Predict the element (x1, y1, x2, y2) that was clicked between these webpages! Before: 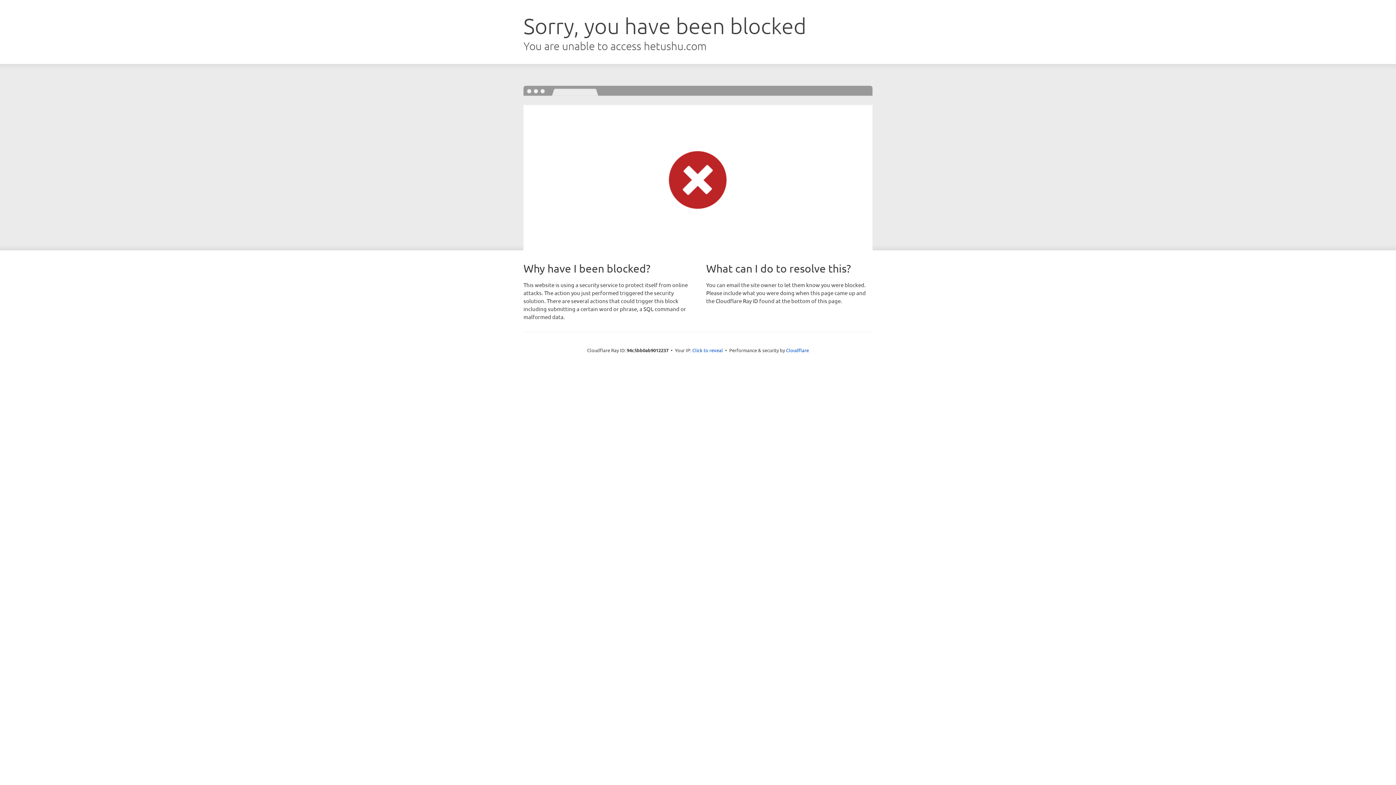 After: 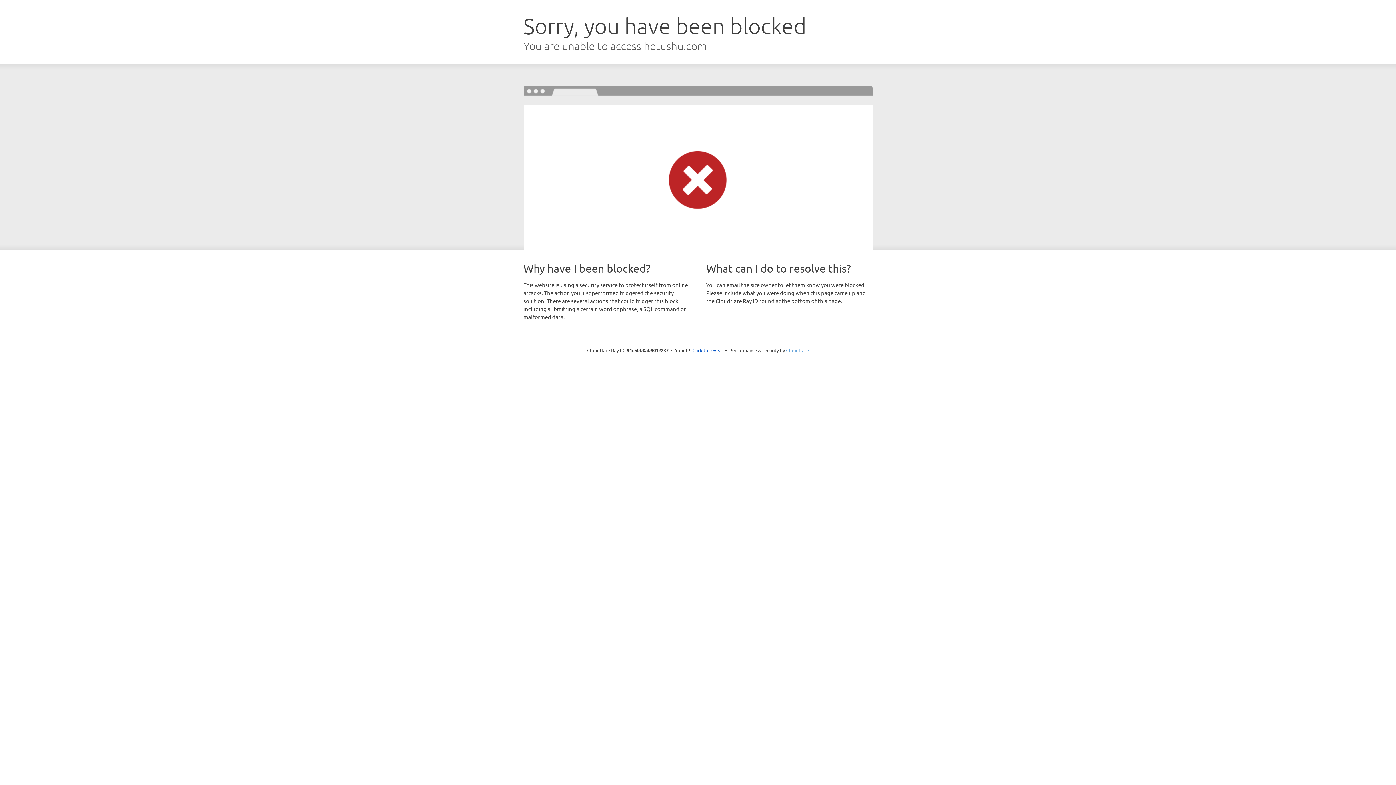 Action: label: Cloudflare bbox: (786, 347, 809, 353)